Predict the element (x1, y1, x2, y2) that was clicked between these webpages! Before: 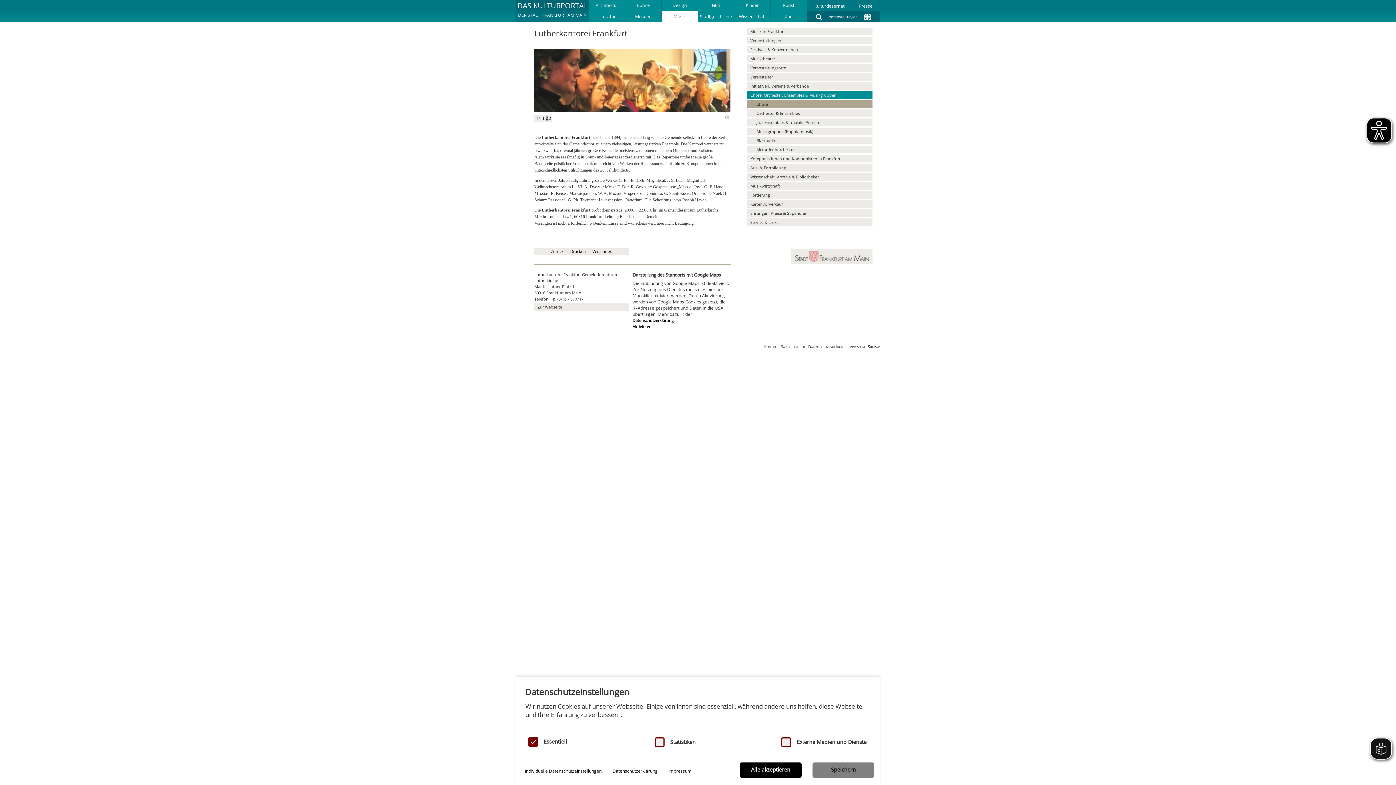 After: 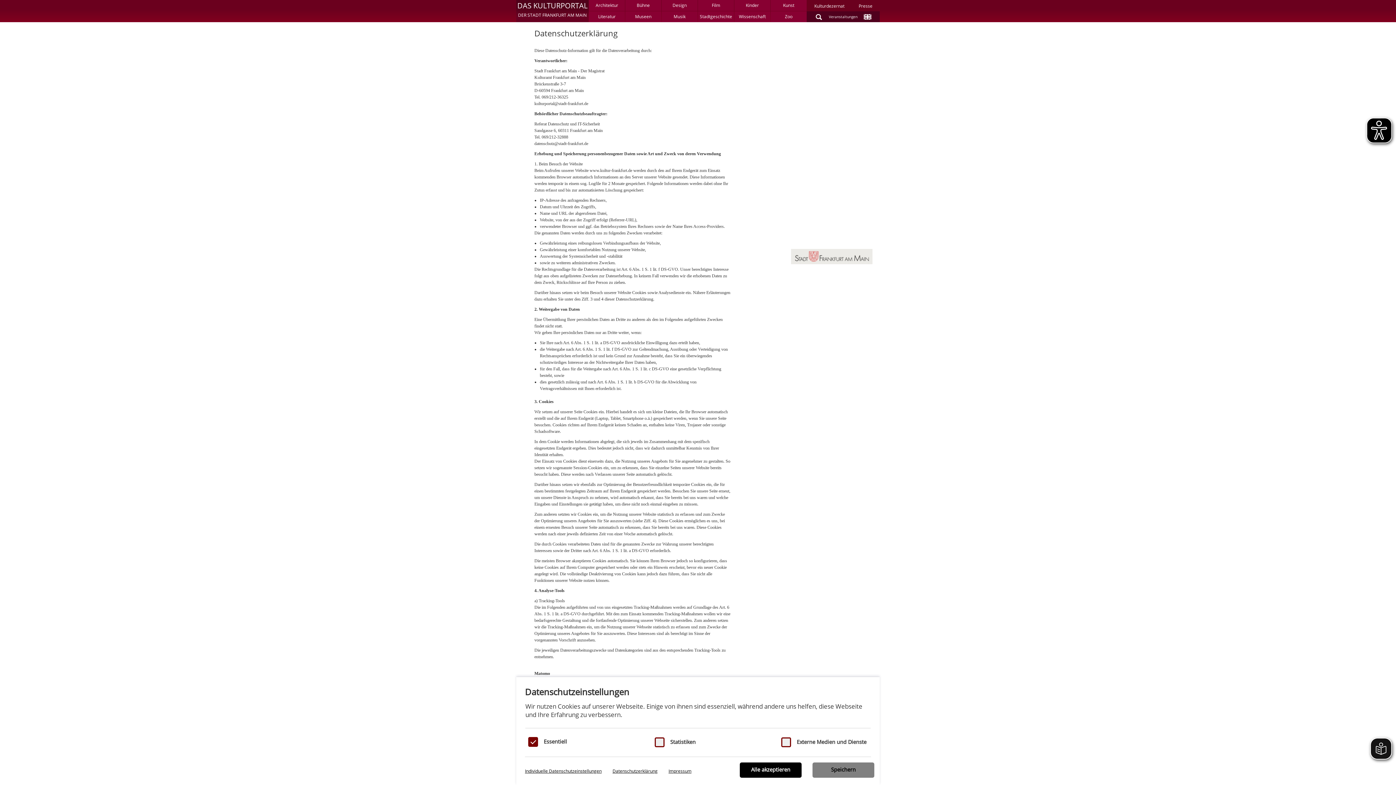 Action: bbox: (808, 344, 845, 349) label: Datenschutzerklärung